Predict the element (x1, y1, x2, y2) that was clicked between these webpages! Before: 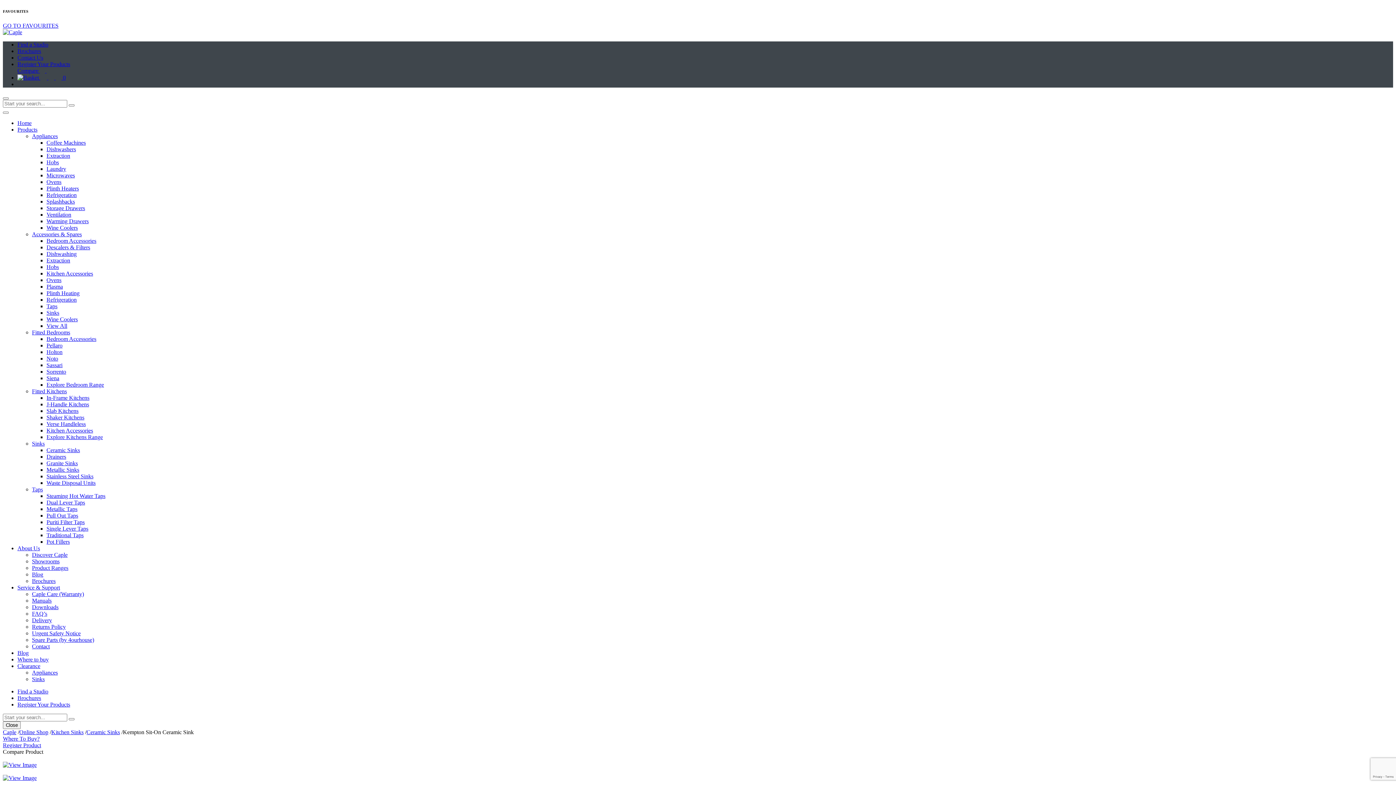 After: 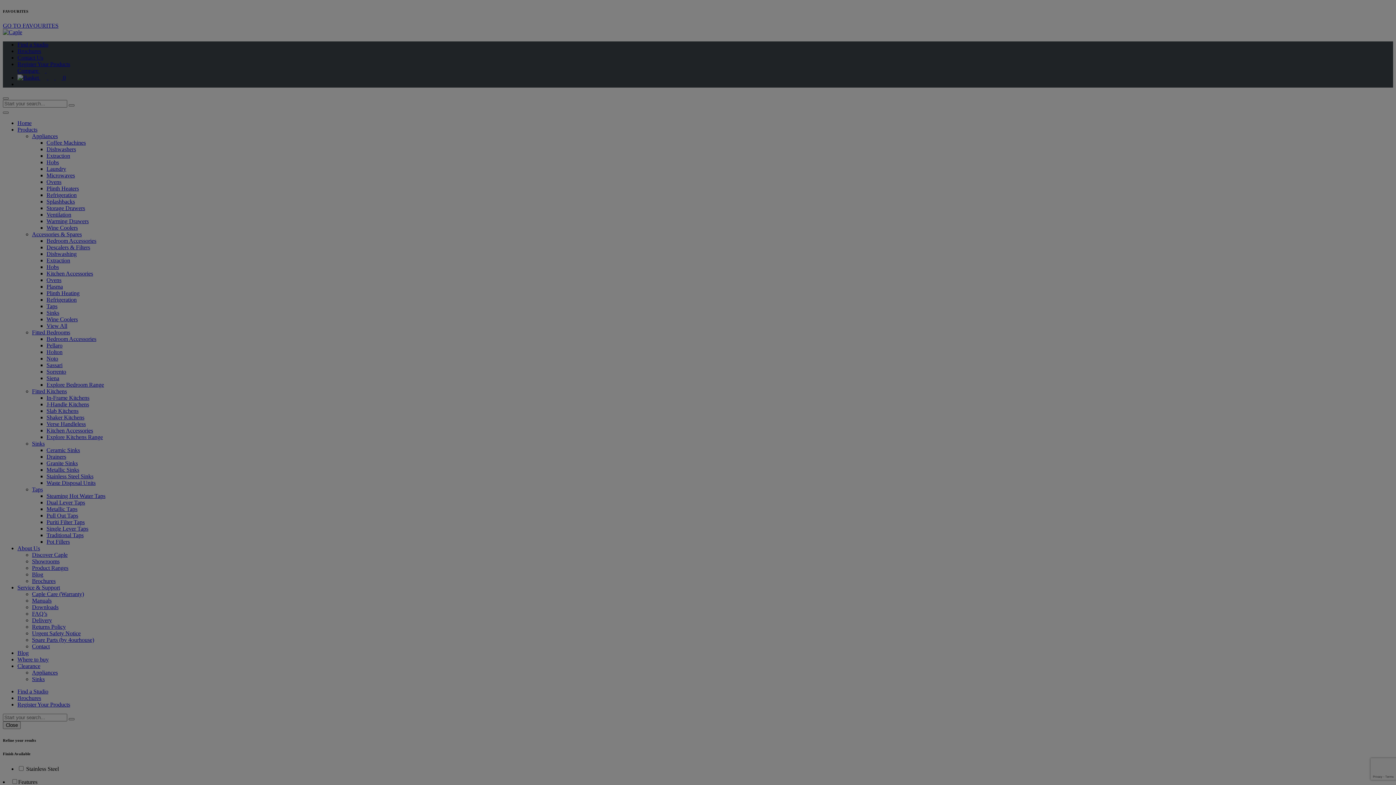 Action: label: Hobs bbox: (46, 263, 58, 270)